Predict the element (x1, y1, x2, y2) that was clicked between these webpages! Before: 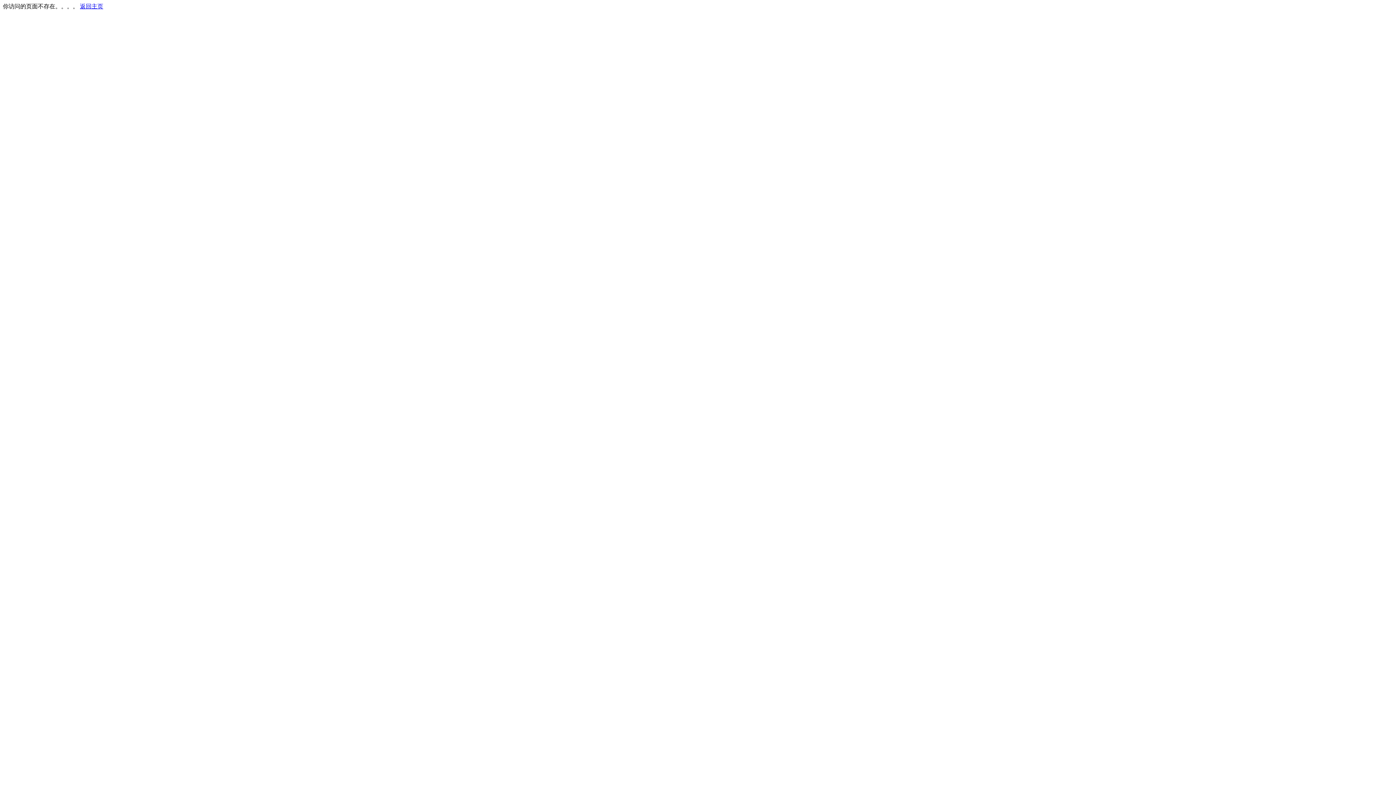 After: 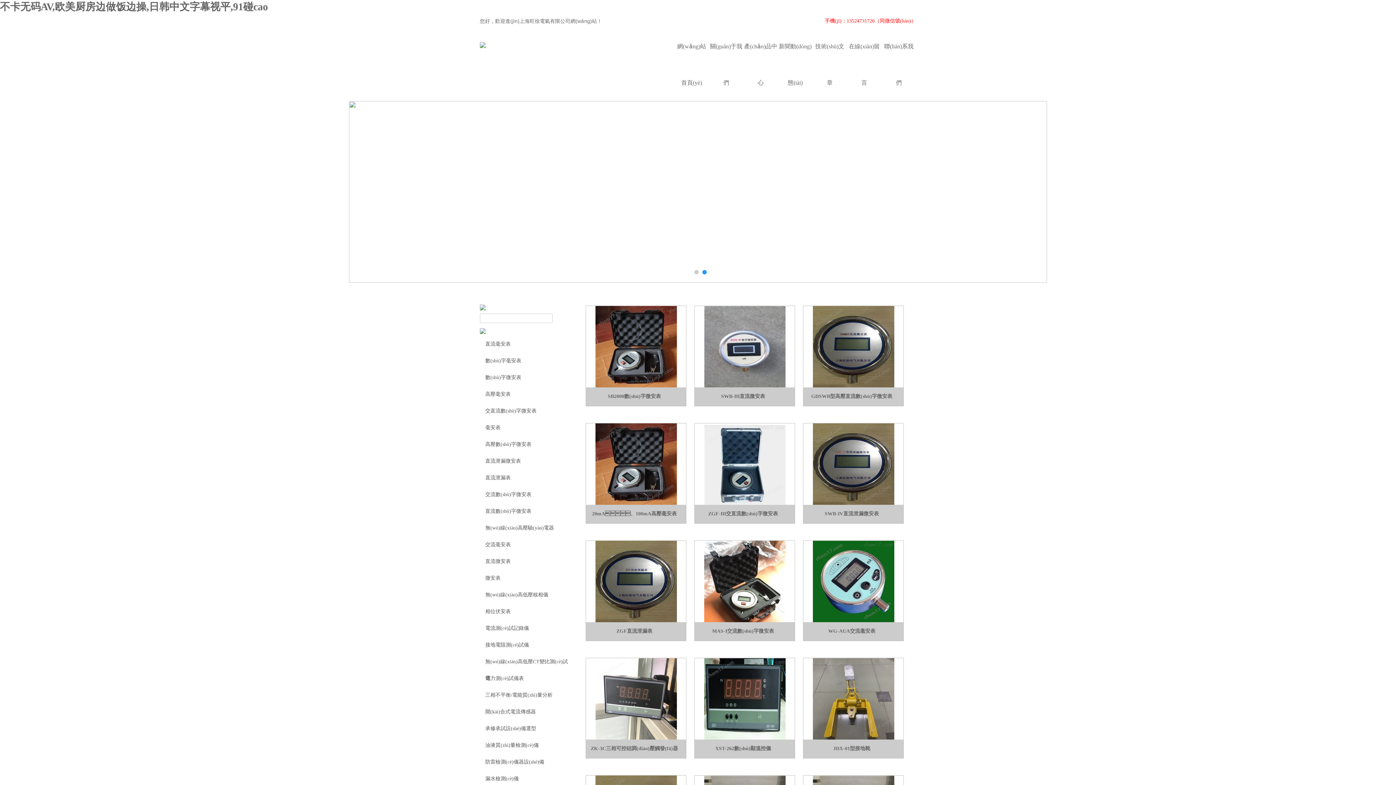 Action: label: 返回主页 bbox: (80, 3, 103, 9)